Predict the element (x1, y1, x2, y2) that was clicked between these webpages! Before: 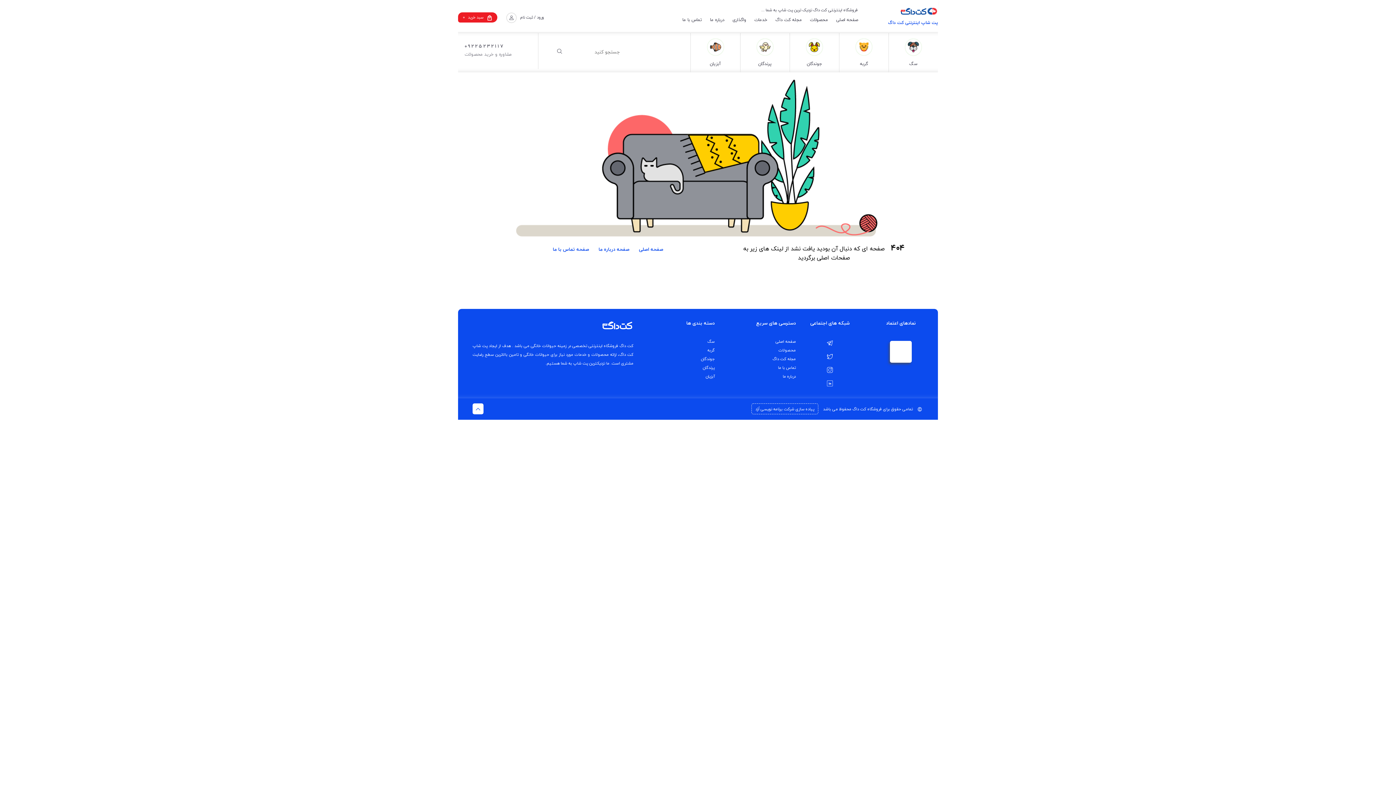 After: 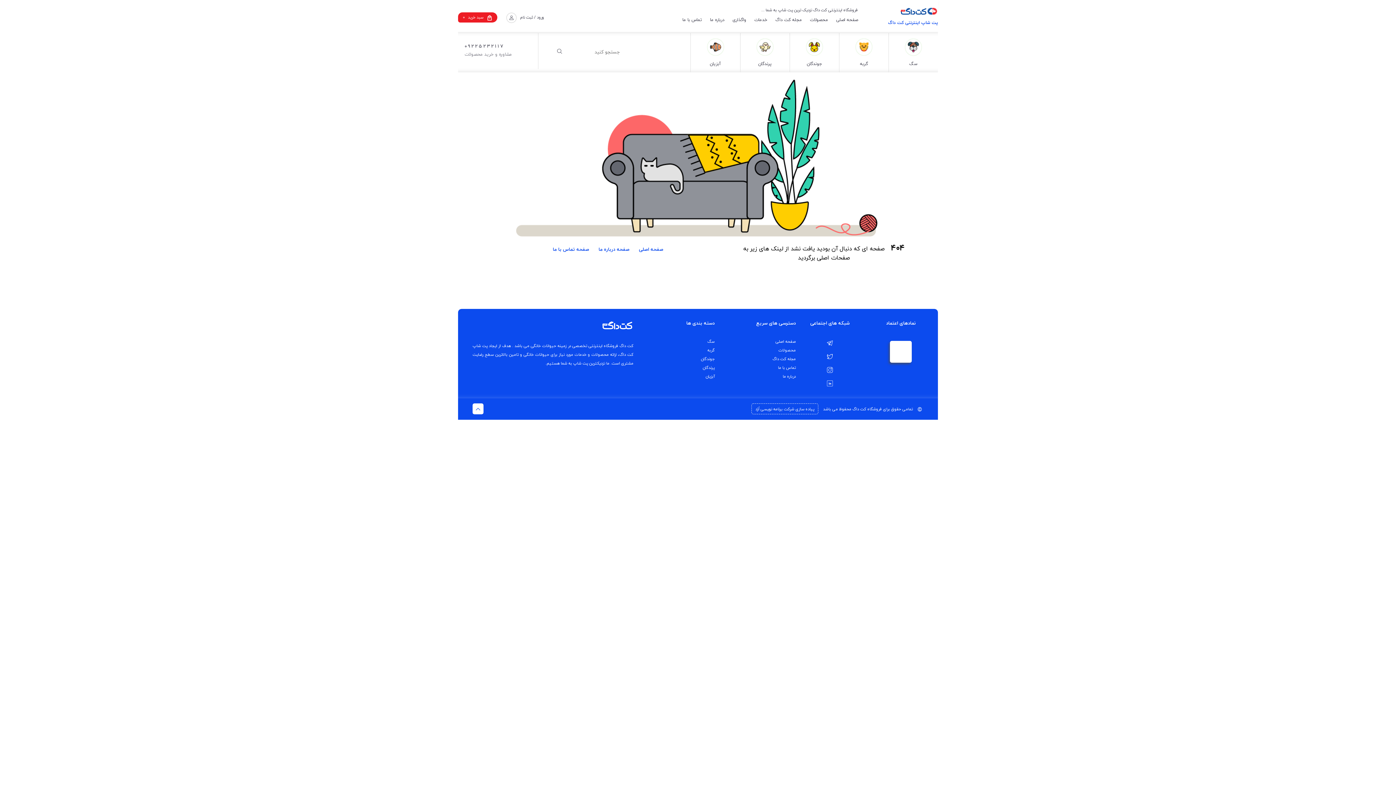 Action: bbox: (803, 351, 856, 364)